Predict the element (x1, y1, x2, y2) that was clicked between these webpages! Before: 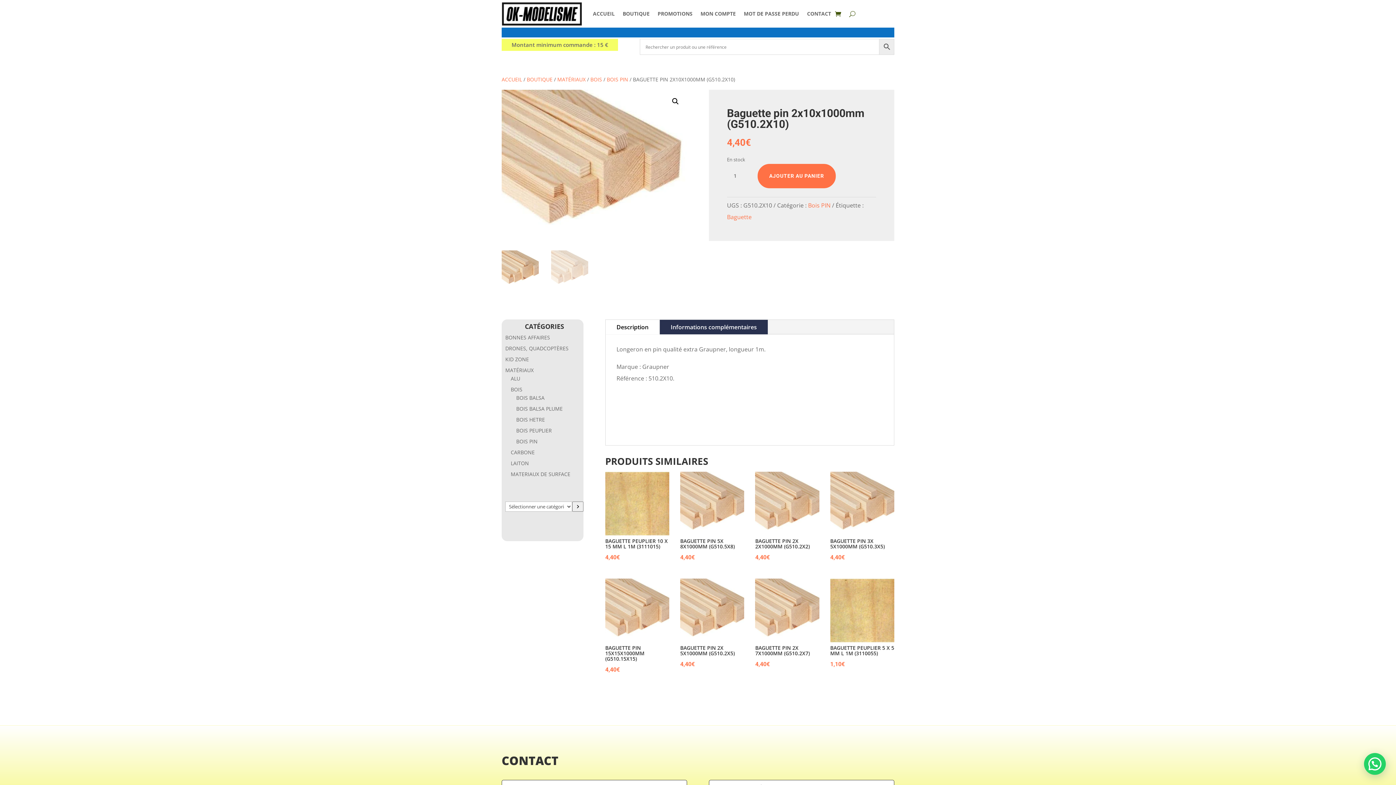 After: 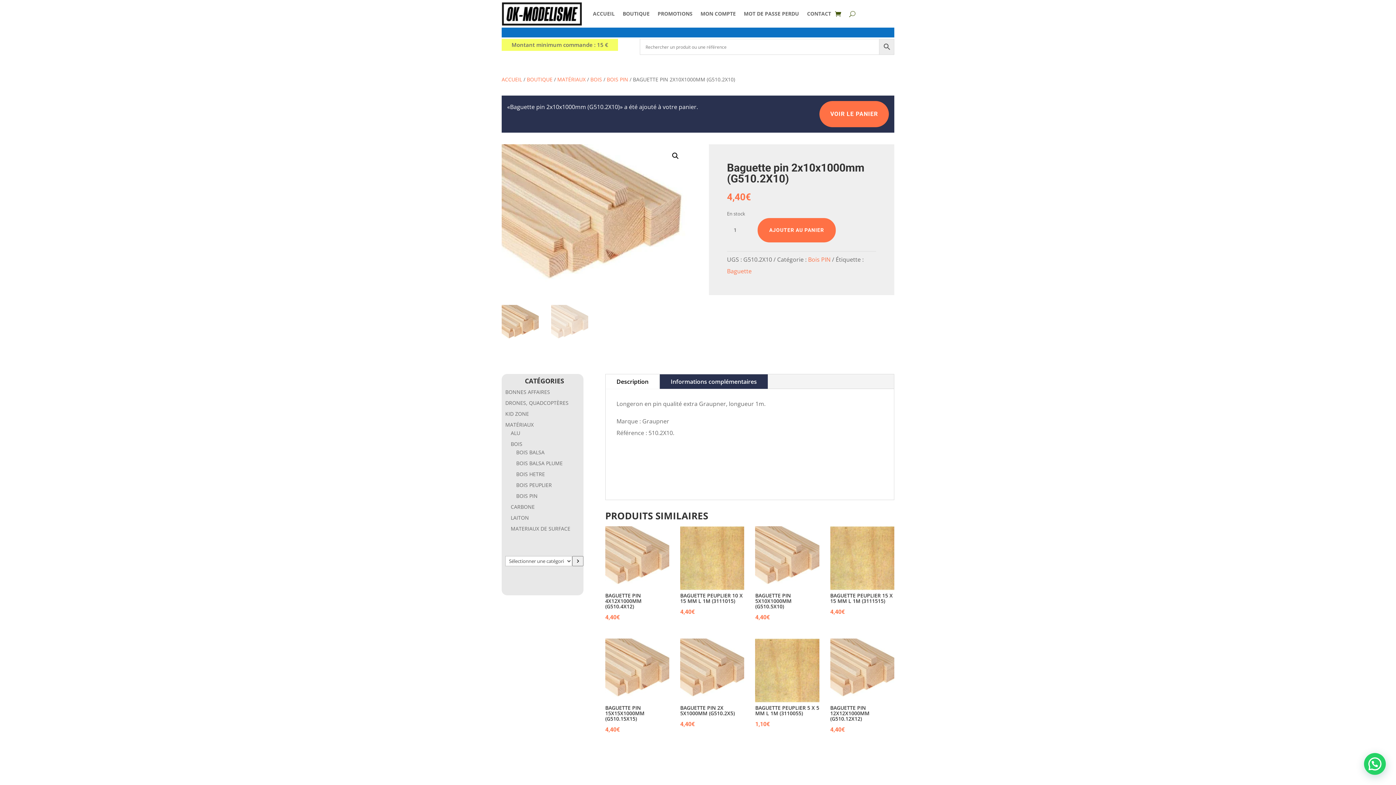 Action: label: AJOUTER AU PANIER bbox: (757, 163, 835, 188)